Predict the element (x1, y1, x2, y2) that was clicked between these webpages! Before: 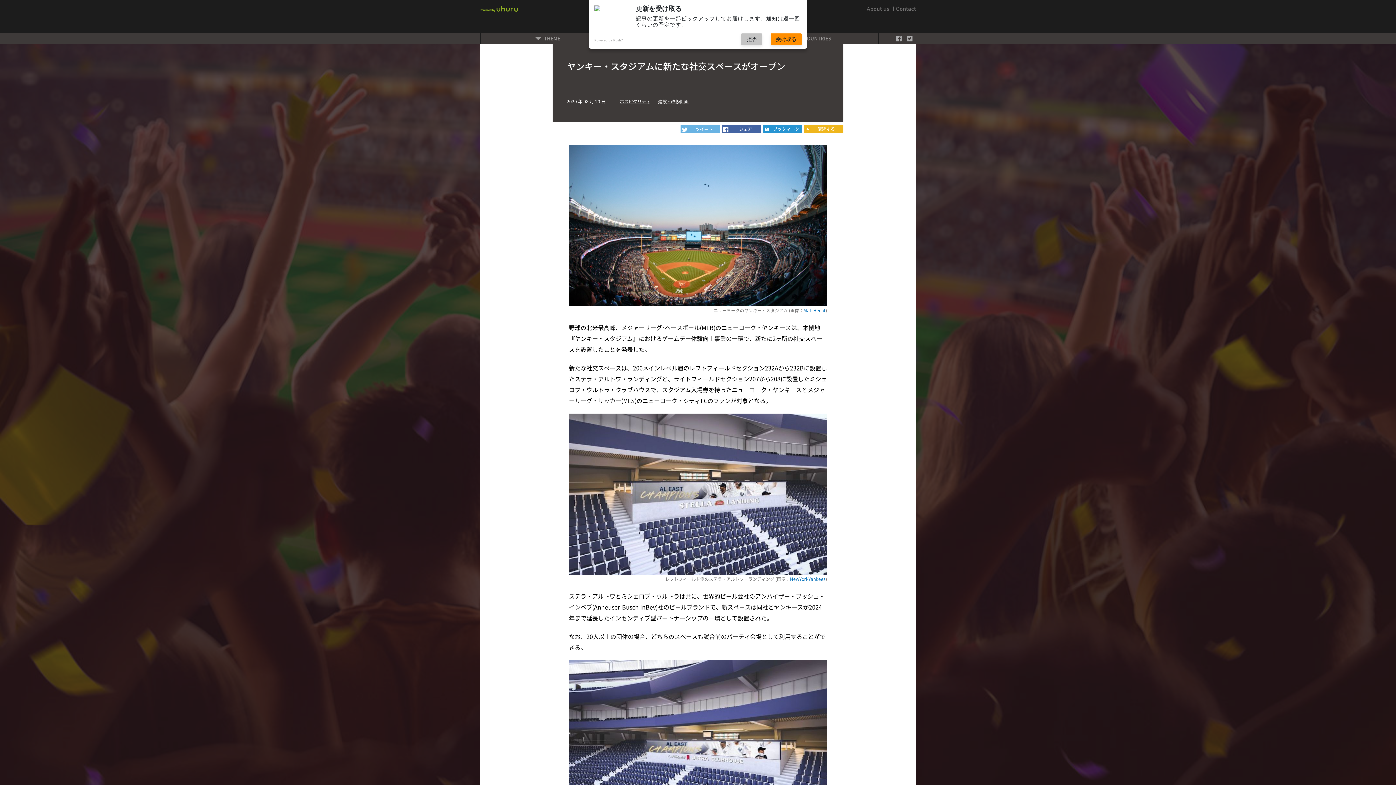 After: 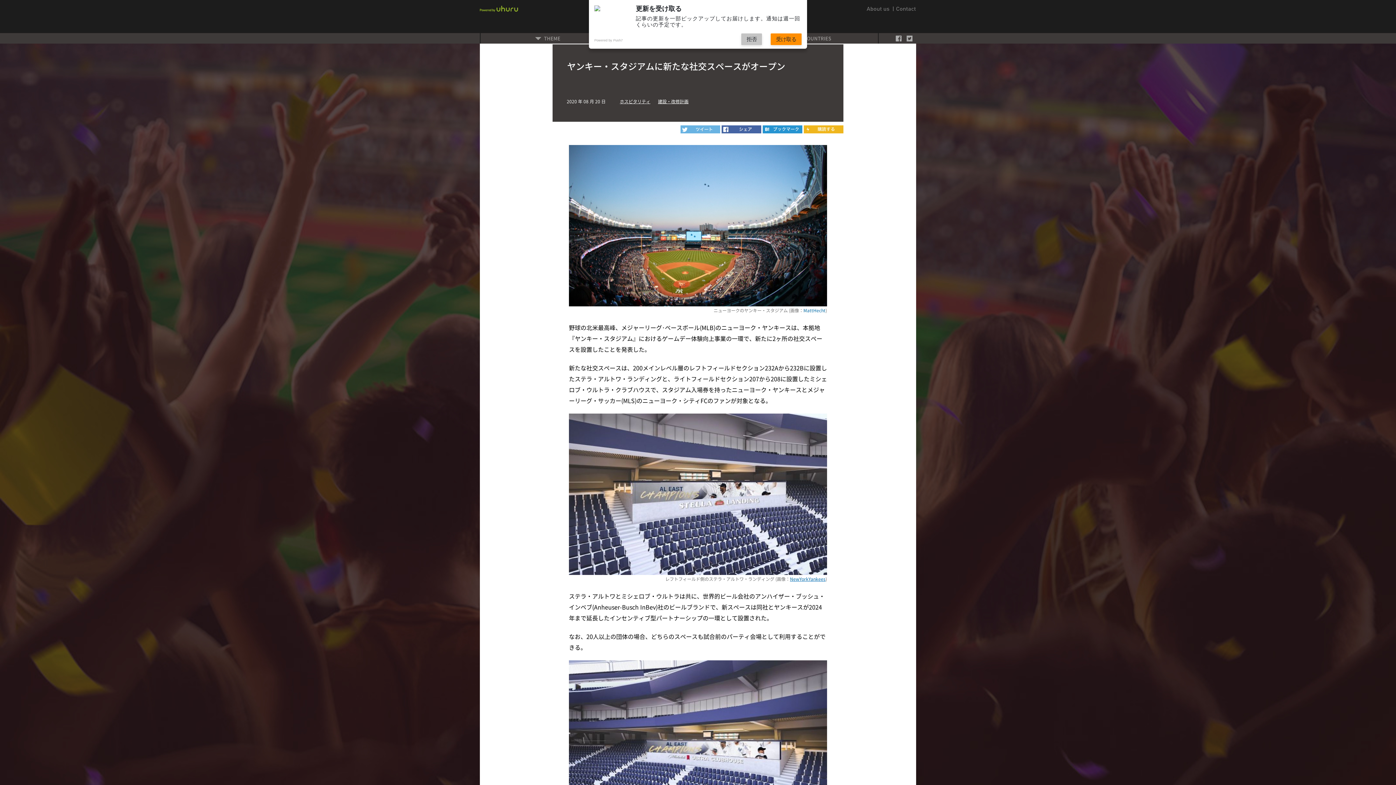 Action: label: NewYorkYankees bbox: (790, 575, 825, 582)